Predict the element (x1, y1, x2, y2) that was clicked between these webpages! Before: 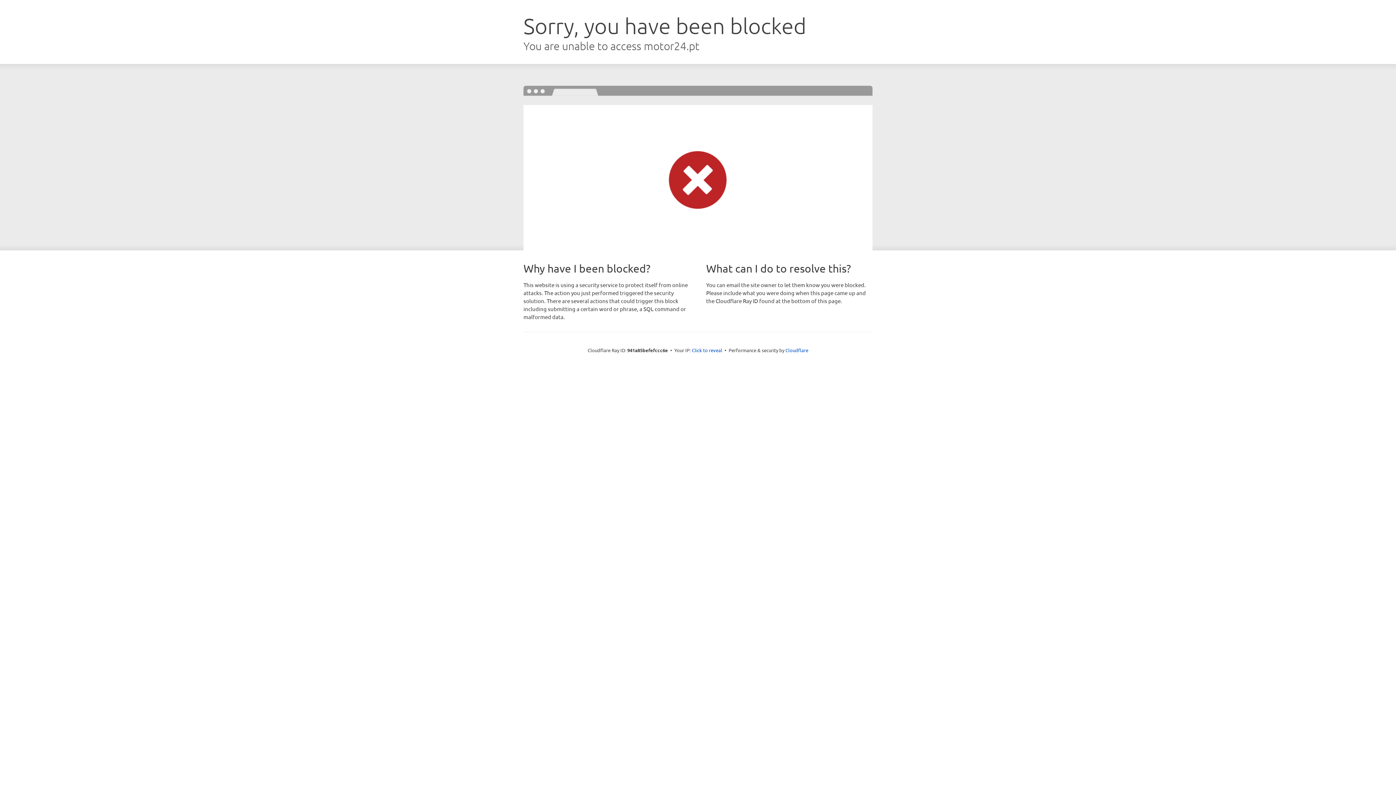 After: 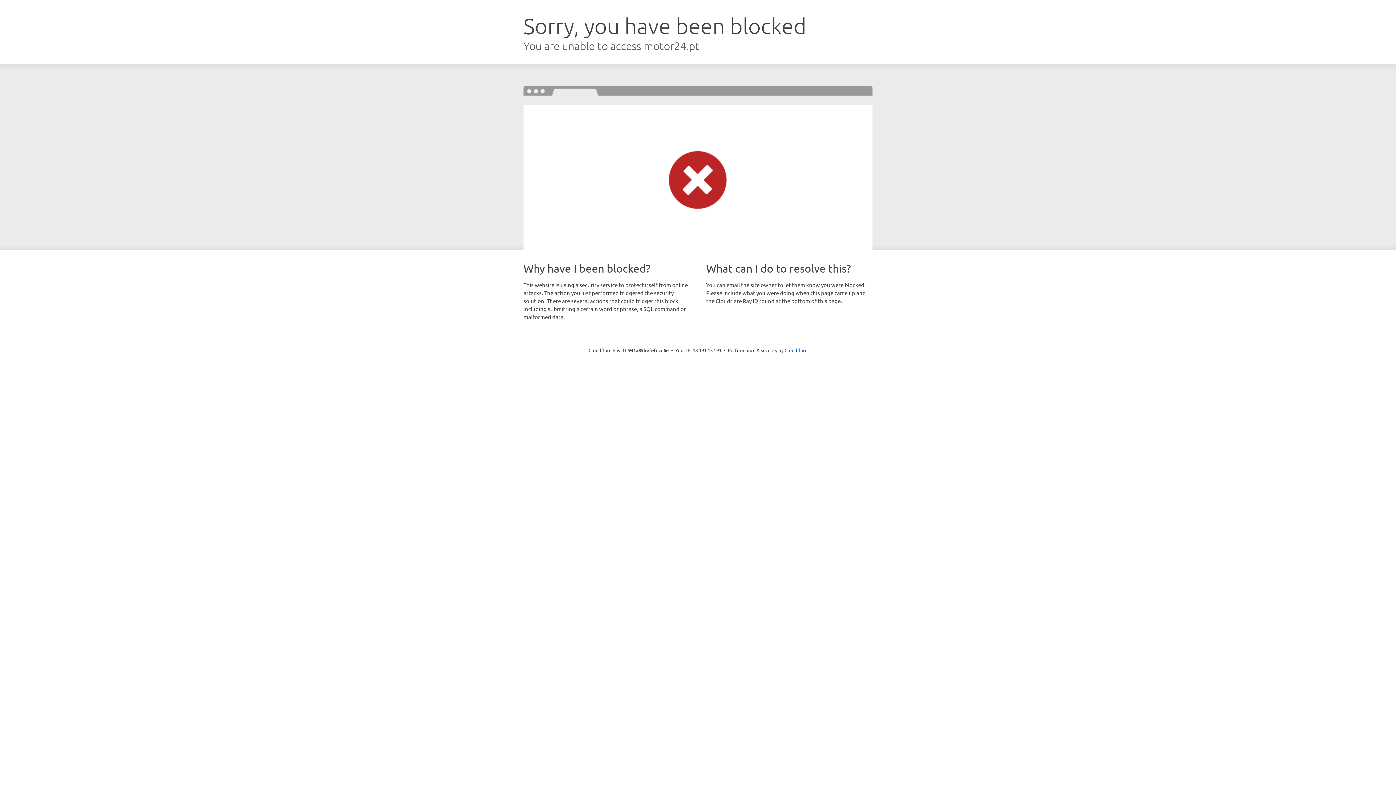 Action: label: Click to reveal bbox: (692, 346, 722, 353)